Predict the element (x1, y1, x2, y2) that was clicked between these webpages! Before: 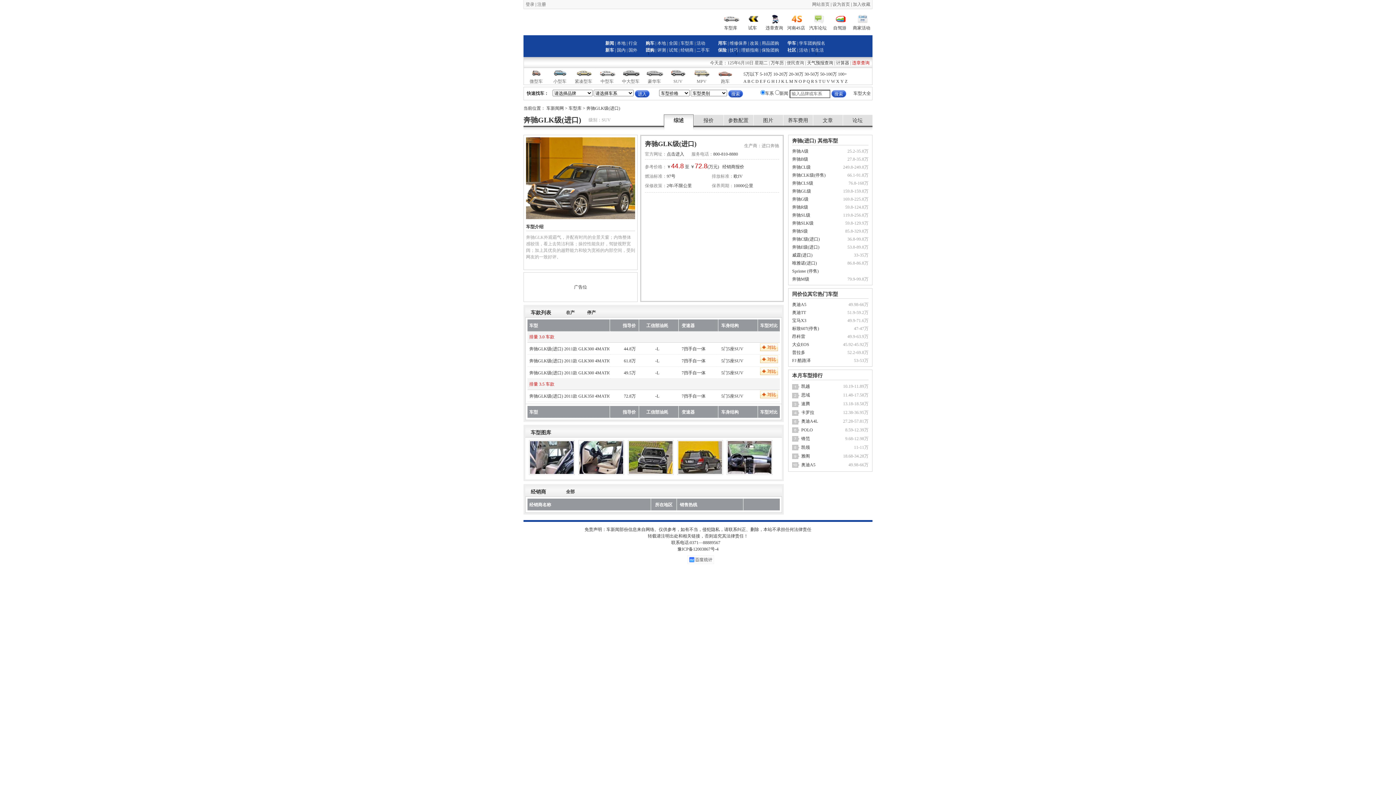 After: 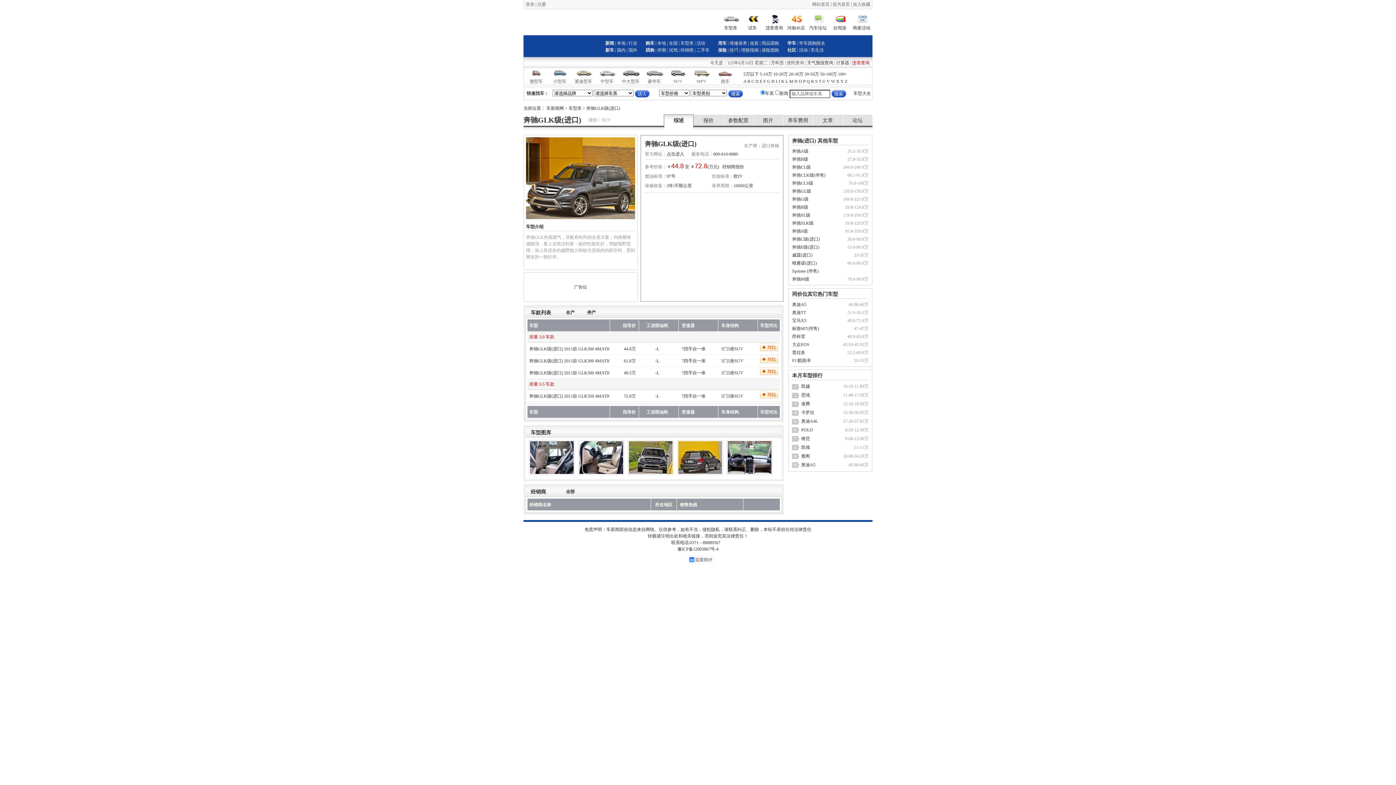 Action: bbox: (677, 454, 722, 460)